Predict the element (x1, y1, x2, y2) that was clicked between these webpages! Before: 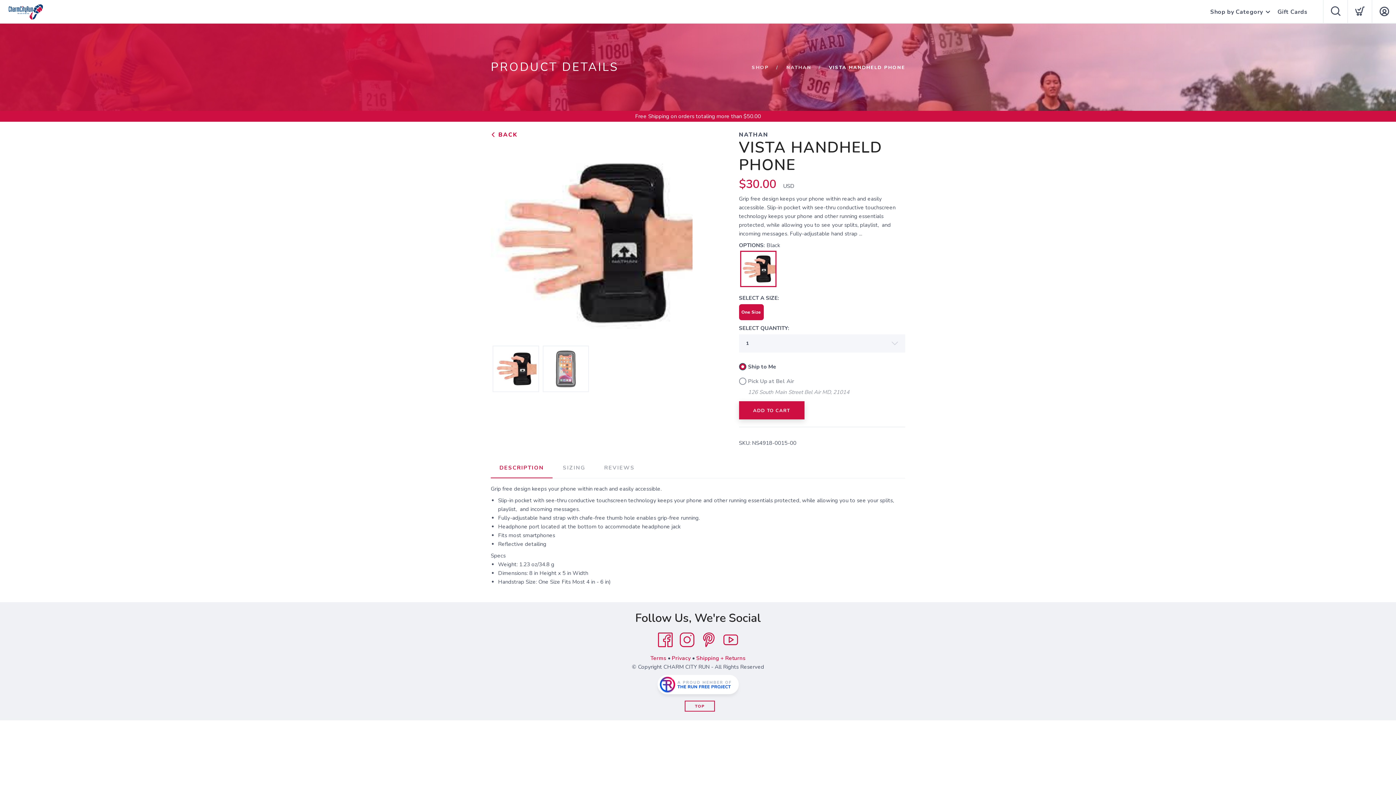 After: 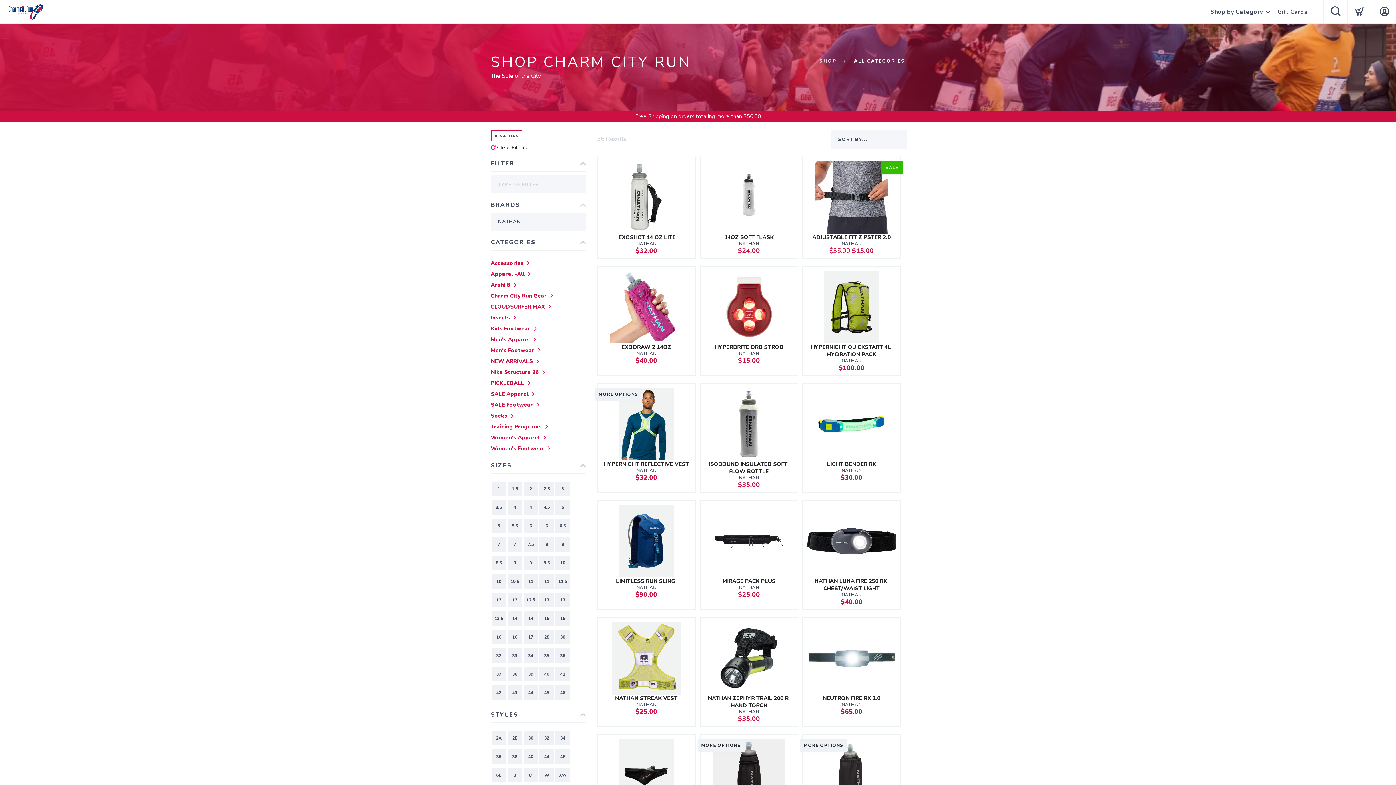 Action: label: NATHAN bbox: (786, 64, 811, 70)